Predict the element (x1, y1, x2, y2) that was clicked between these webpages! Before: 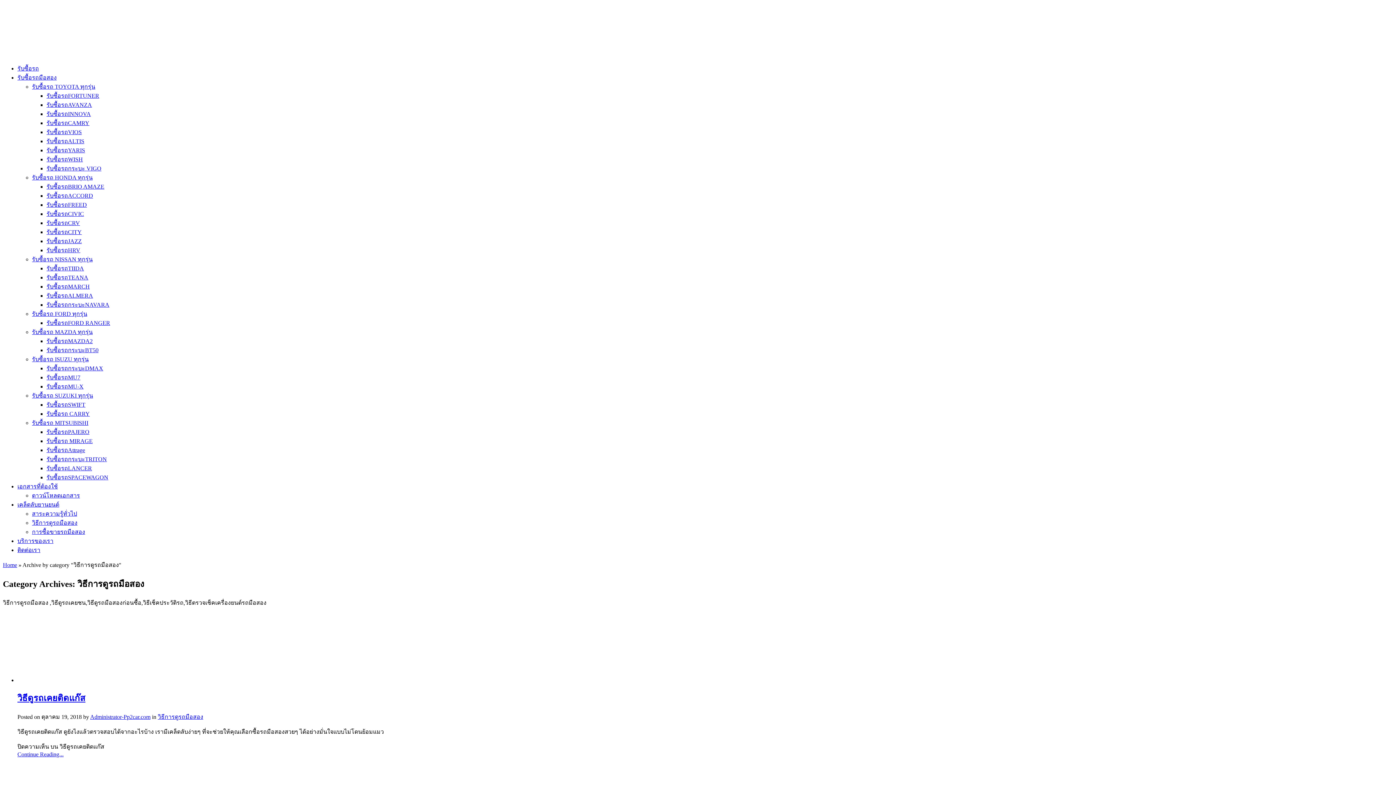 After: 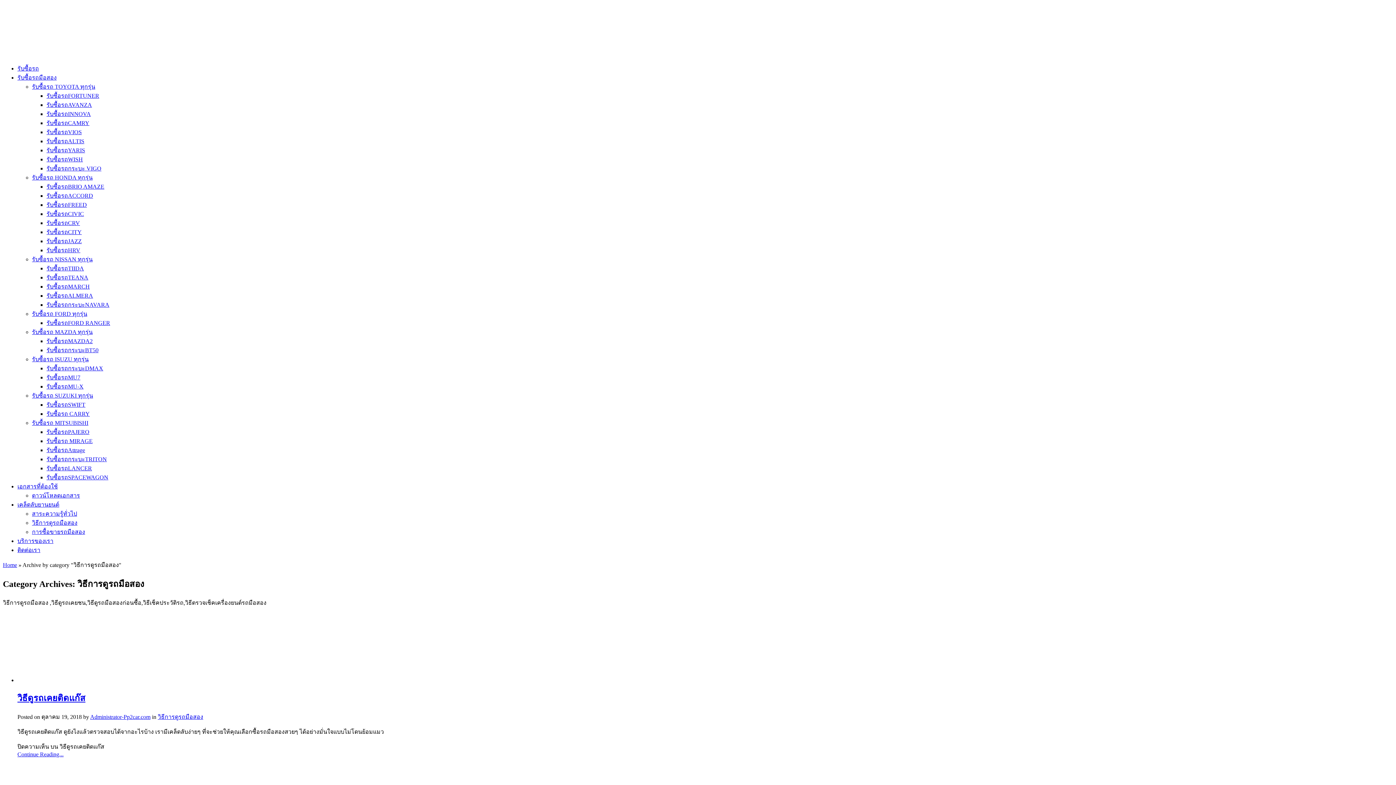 Action: label: วิธีการดูรถมือสอง bbox: (32, 520, 77, 526)